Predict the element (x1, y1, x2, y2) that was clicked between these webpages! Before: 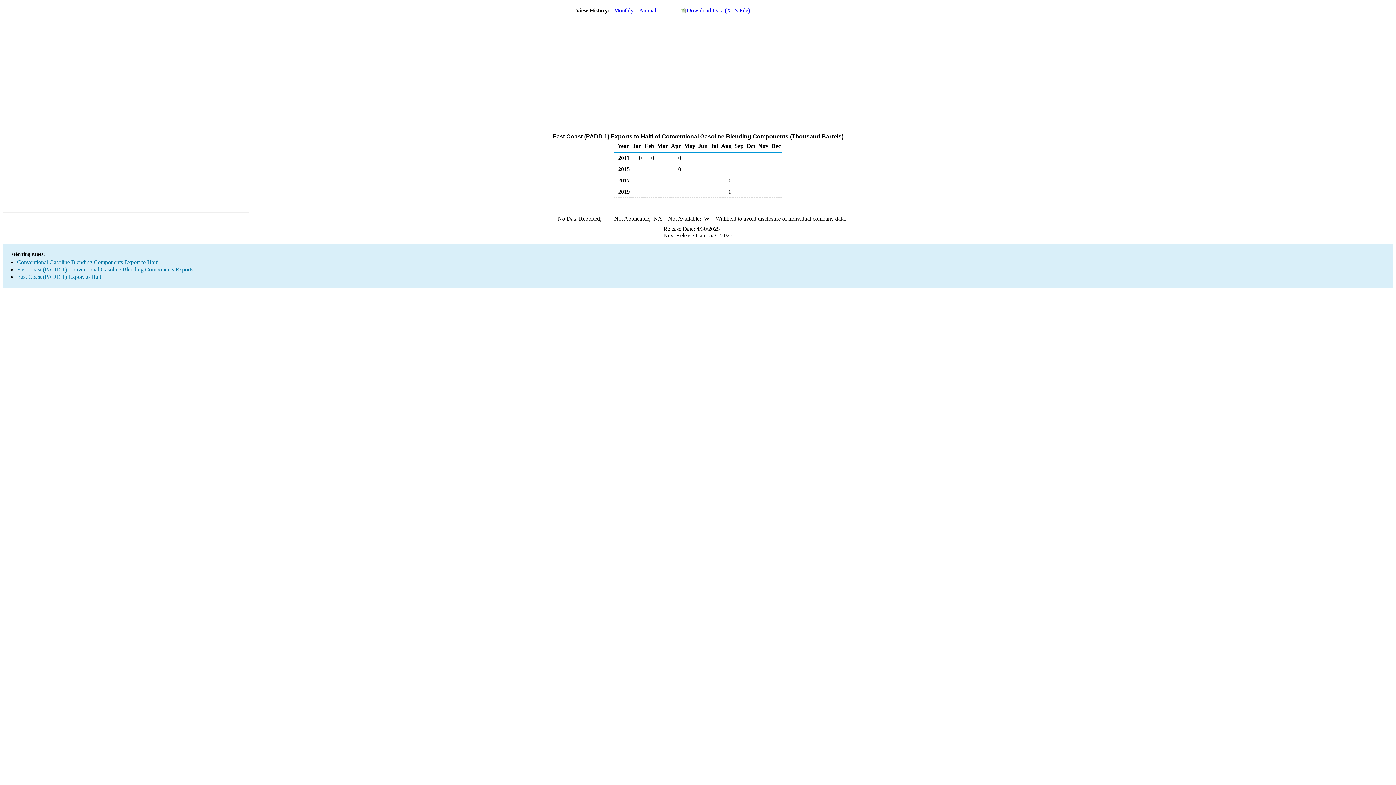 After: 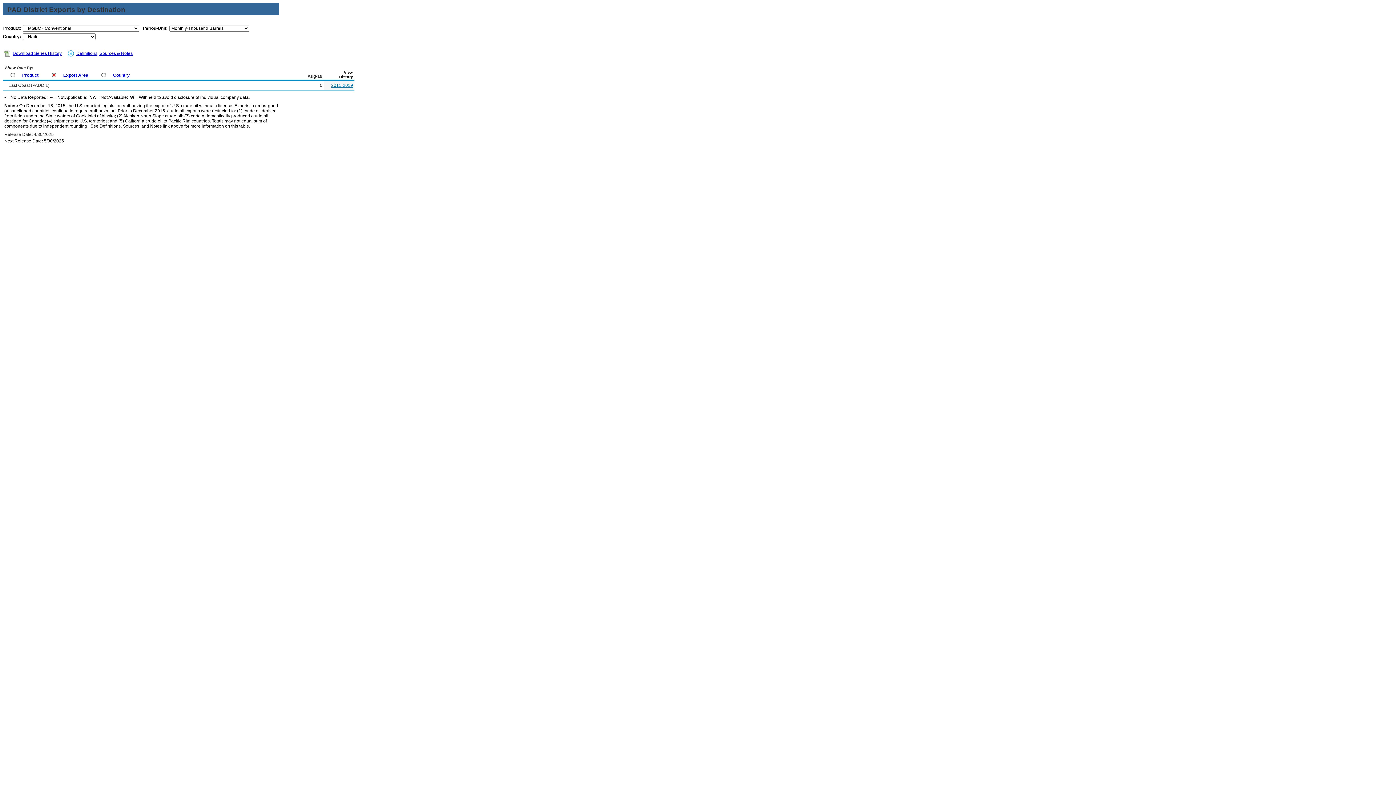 Action: bbox: (17, 259, 158, 265) label: Conventional Gasoline Blending Components Export to Haiti